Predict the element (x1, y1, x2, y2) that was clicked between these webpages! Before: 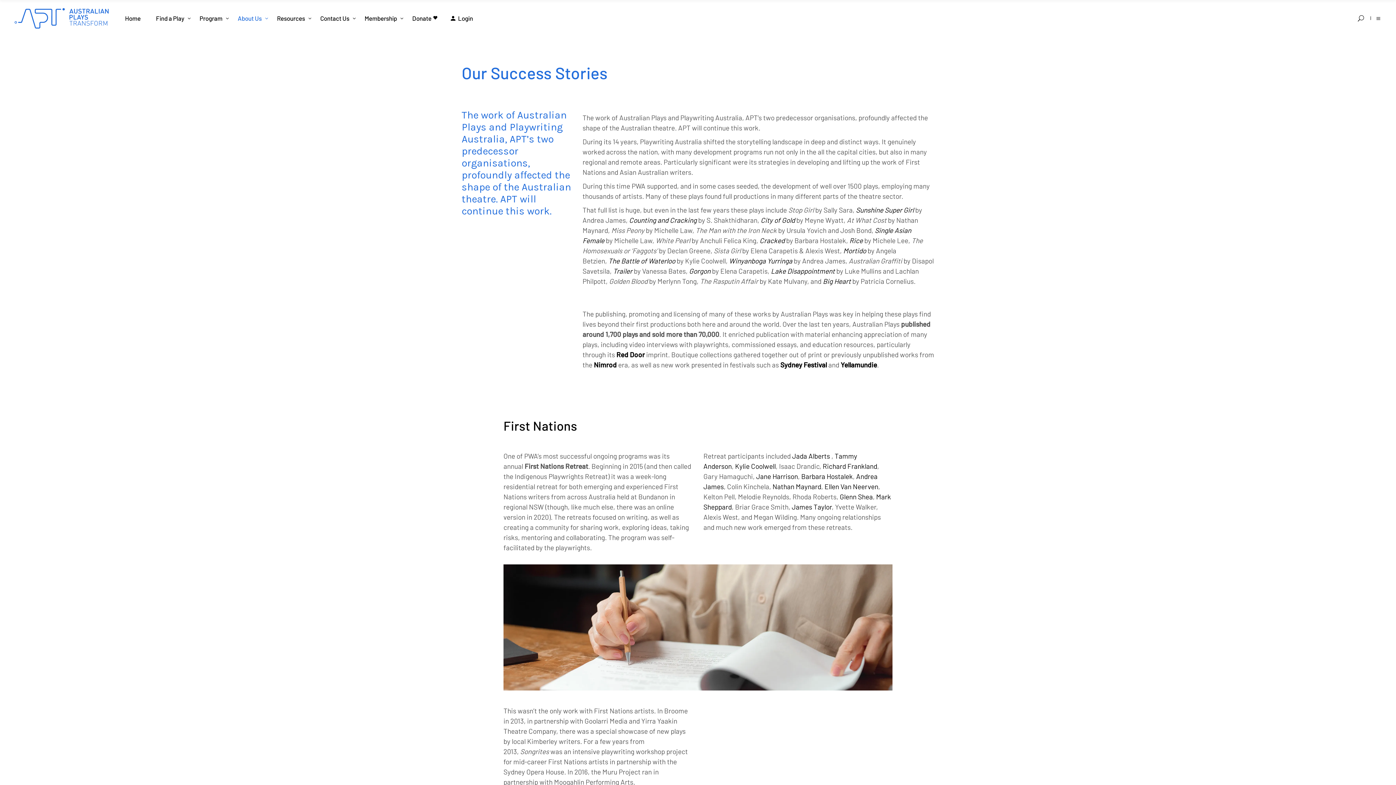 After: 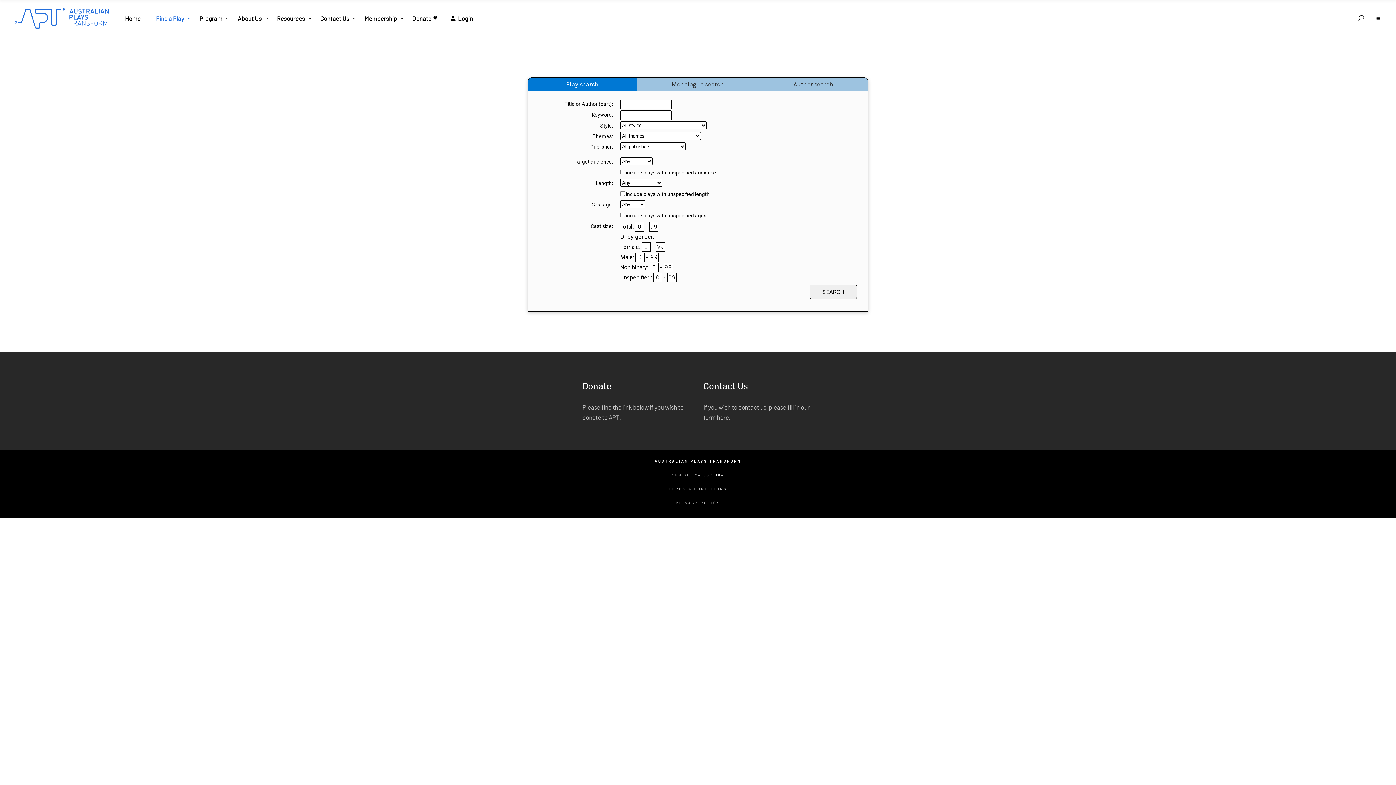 Action: label: Find a Play bbox: (148, 0, 192, 36)